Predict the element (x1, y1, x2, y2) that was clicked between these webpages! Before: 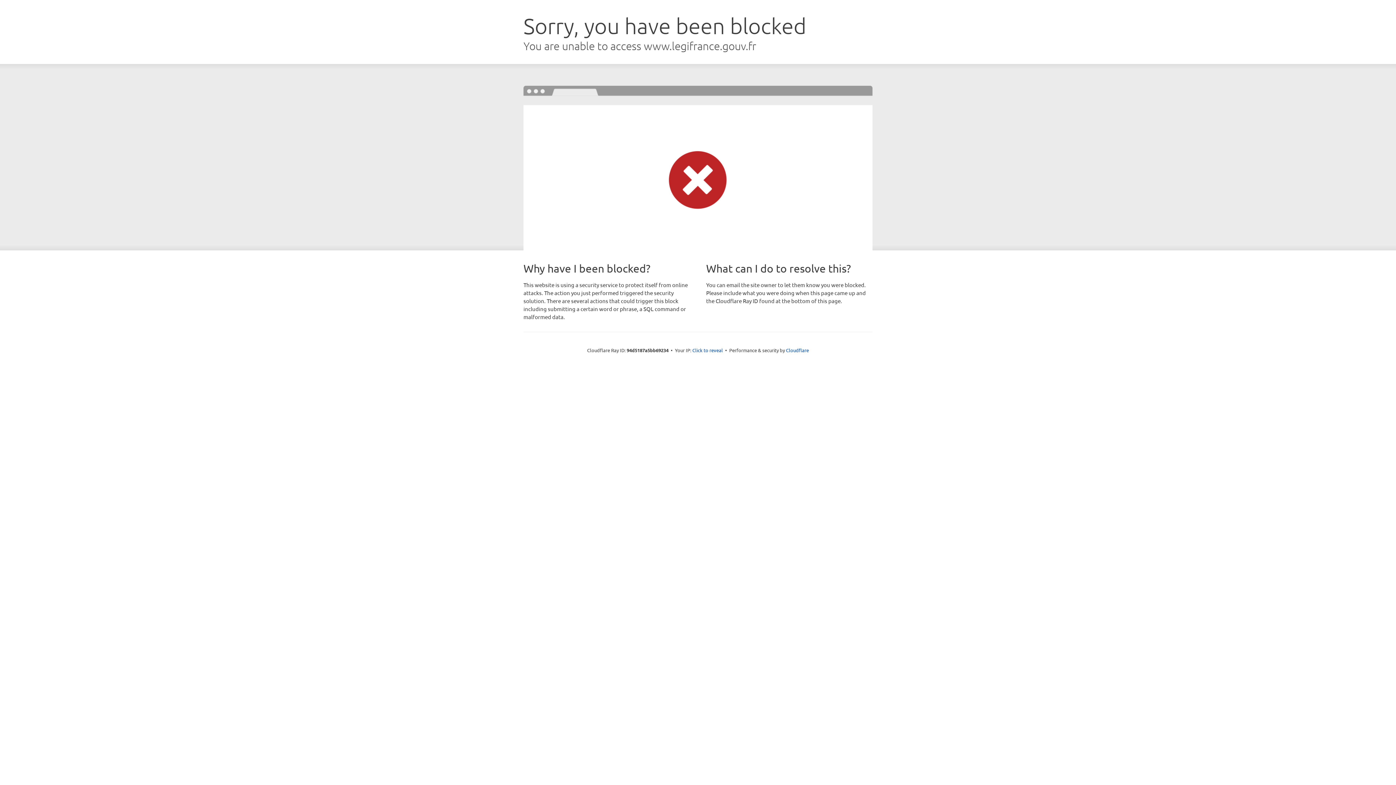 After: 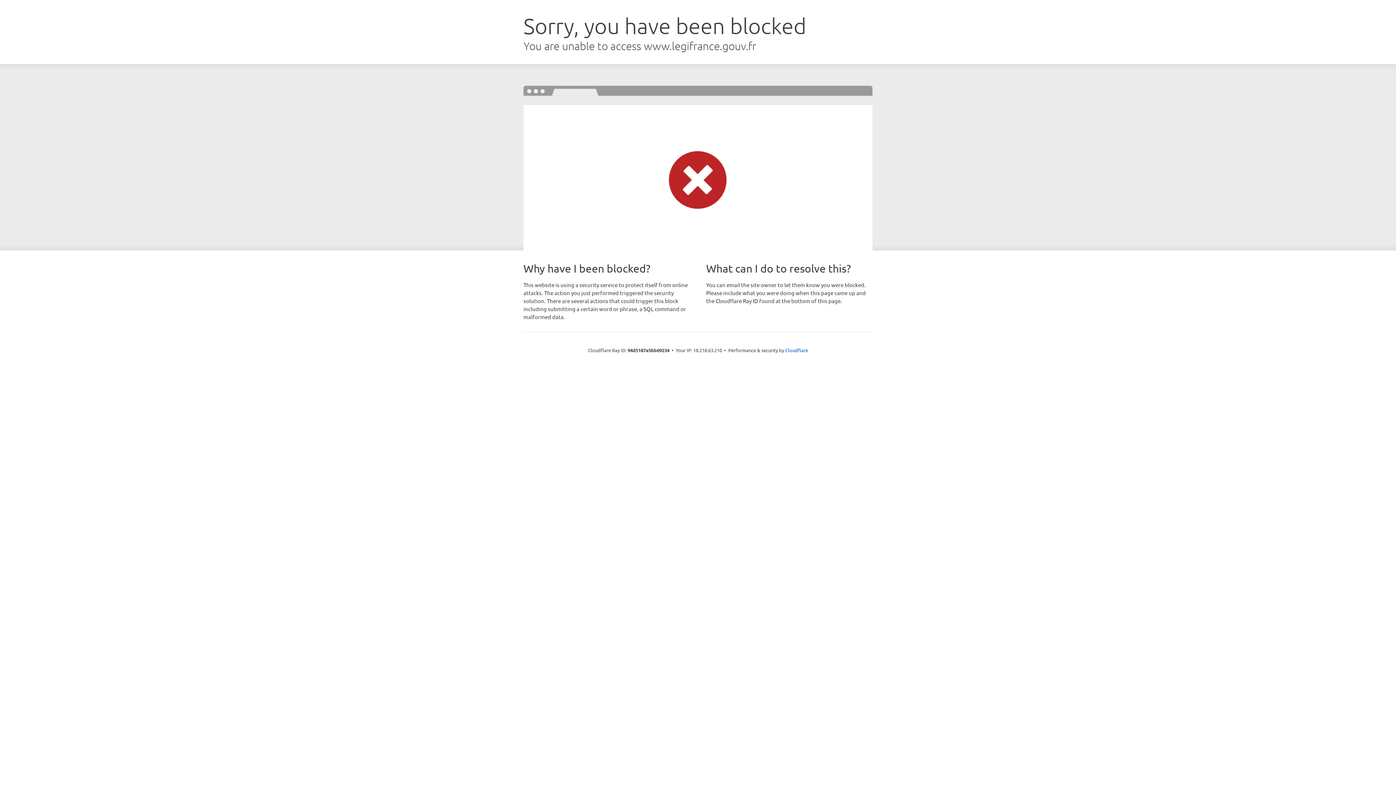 Action: label: Click to reveal bbox: (692, 346, 723, 353)